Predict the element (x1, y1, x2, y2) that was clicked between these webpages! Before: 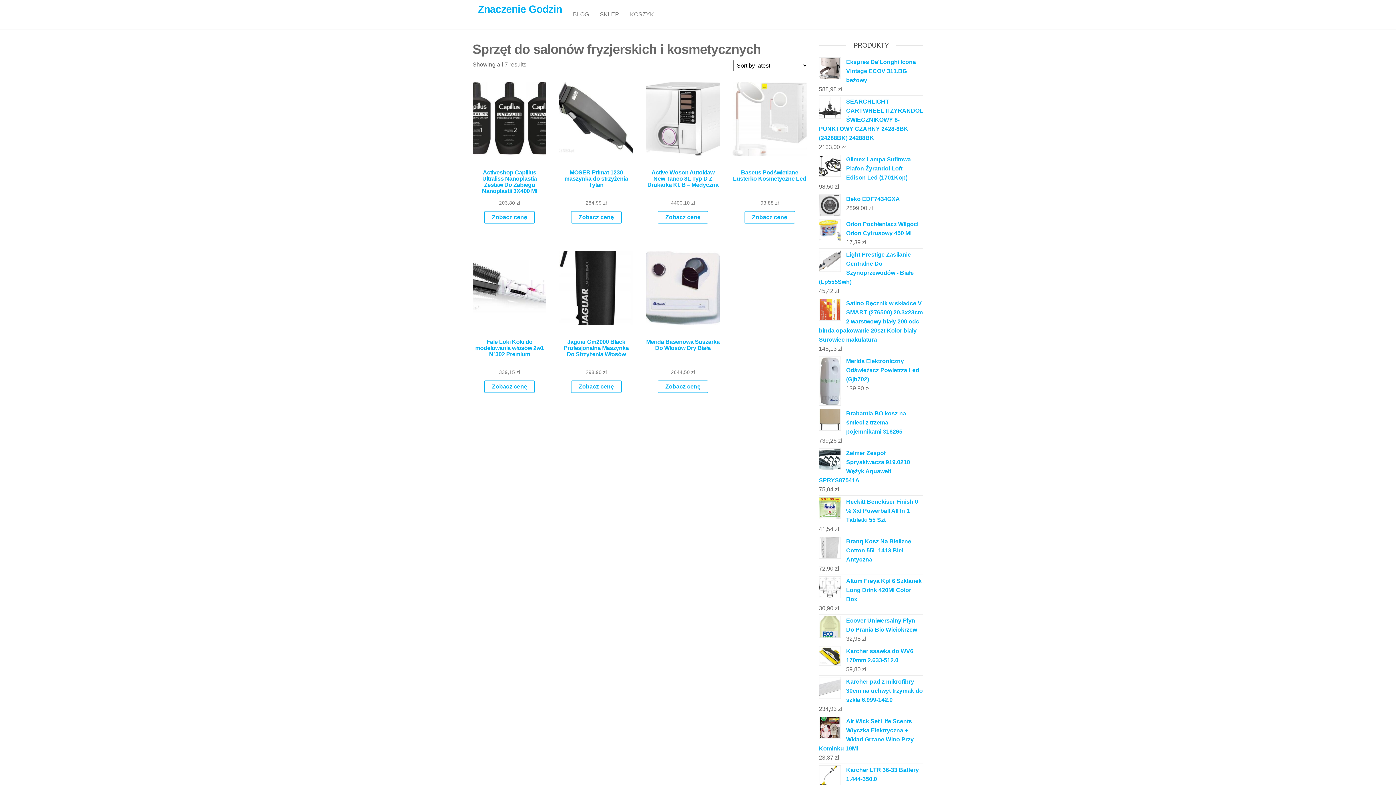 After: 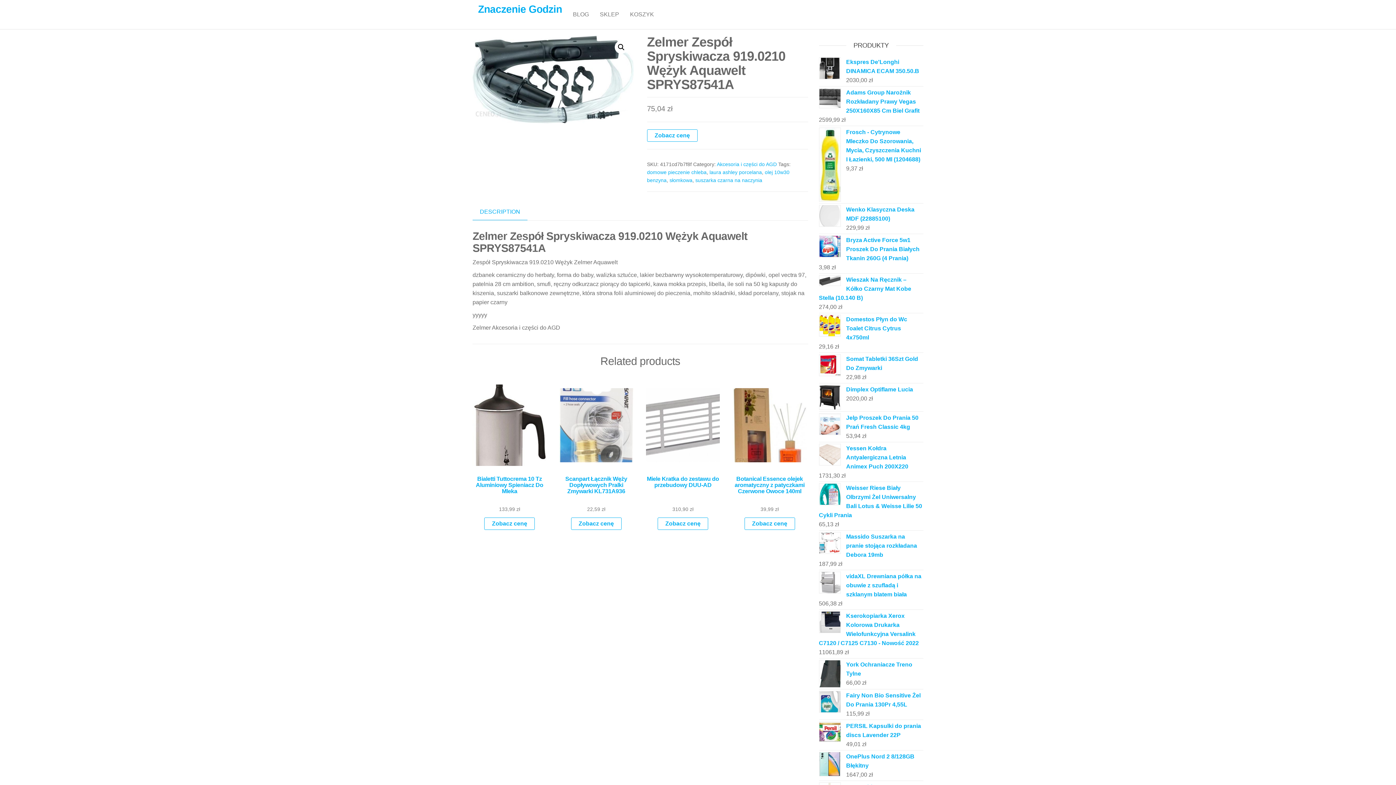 Action: bbox: (819, 448, 923, 485) label: Zelmer Zespół Spryskiwacza 919.0210 Wężyk Aquawelt SPRYS87541A